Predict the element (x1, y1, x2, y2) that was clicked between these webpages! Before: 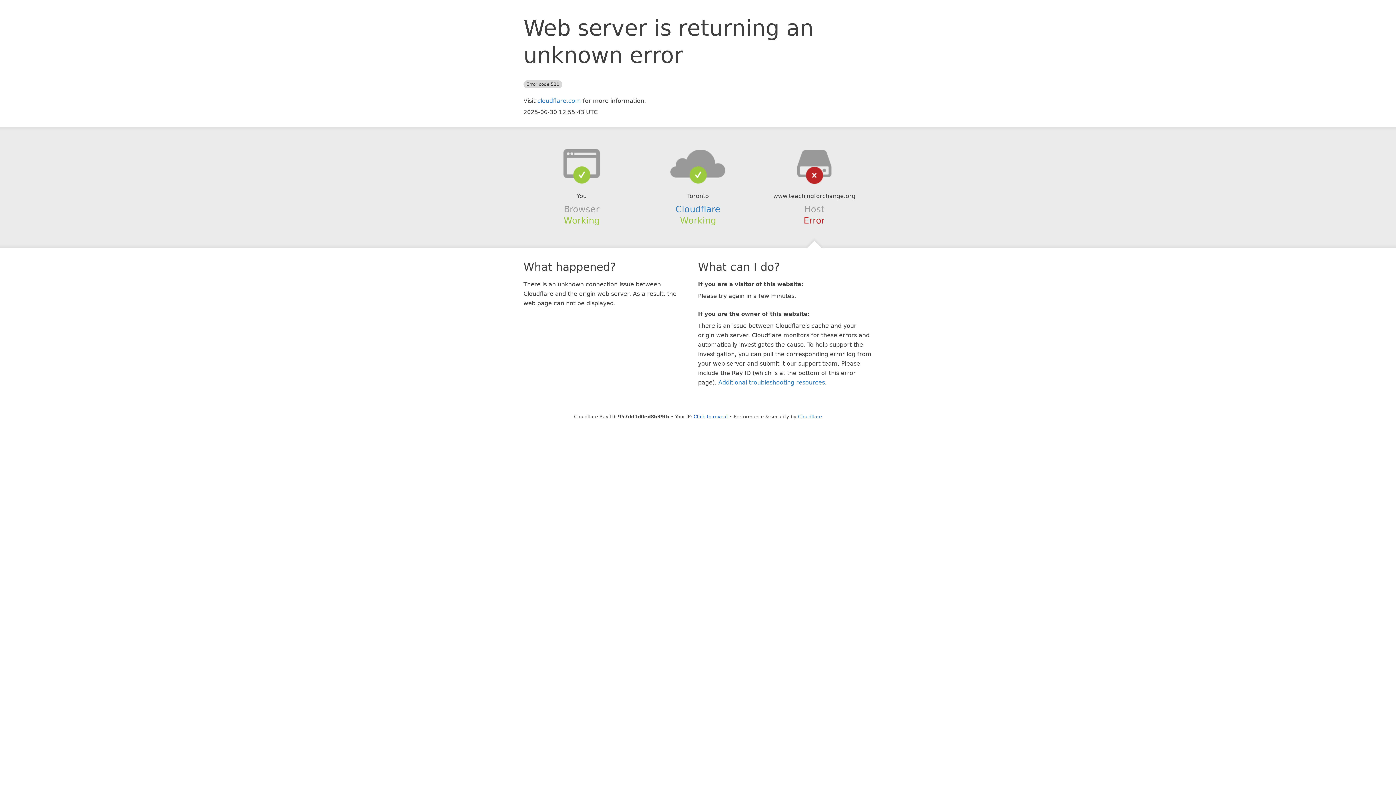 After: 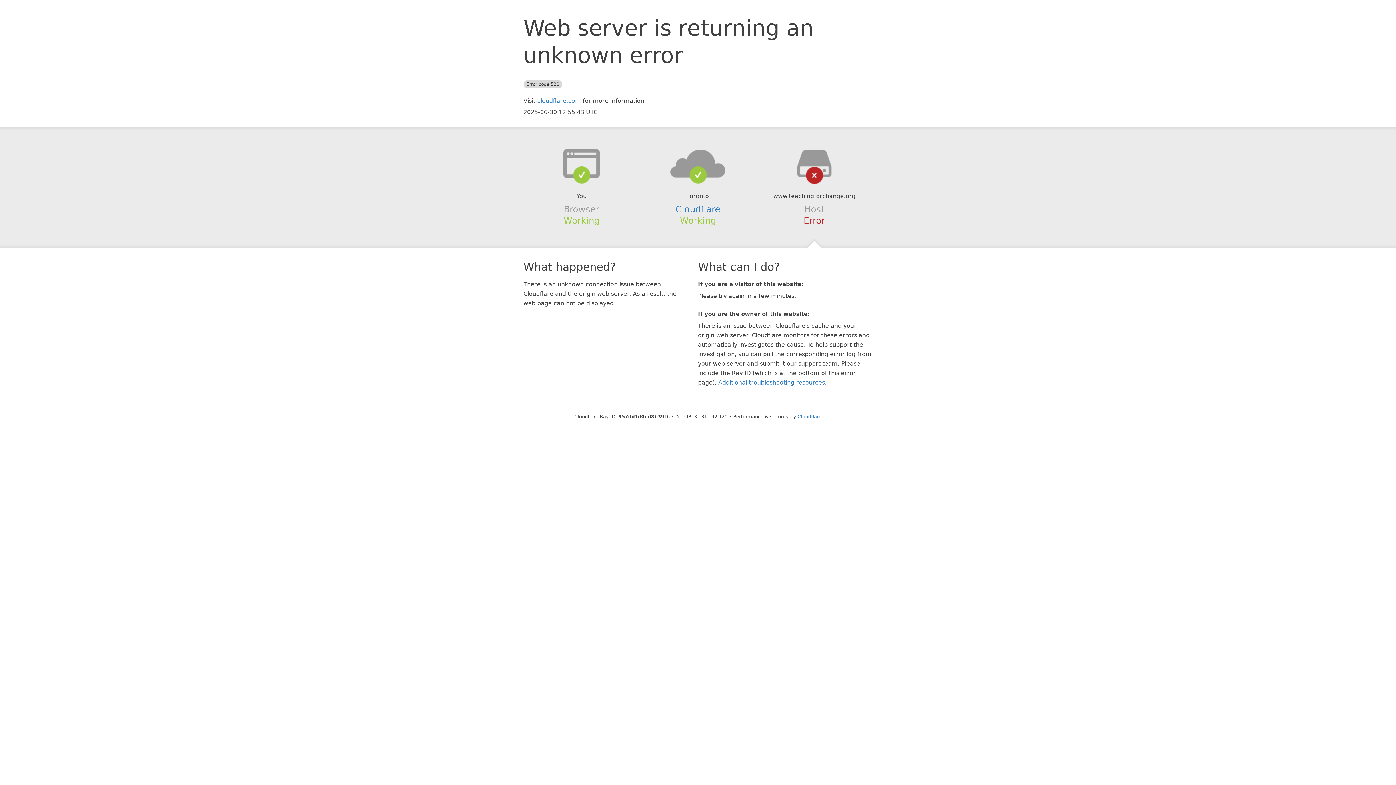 Action: label: Click to reveal bbox: (693, 414, 728, 419)